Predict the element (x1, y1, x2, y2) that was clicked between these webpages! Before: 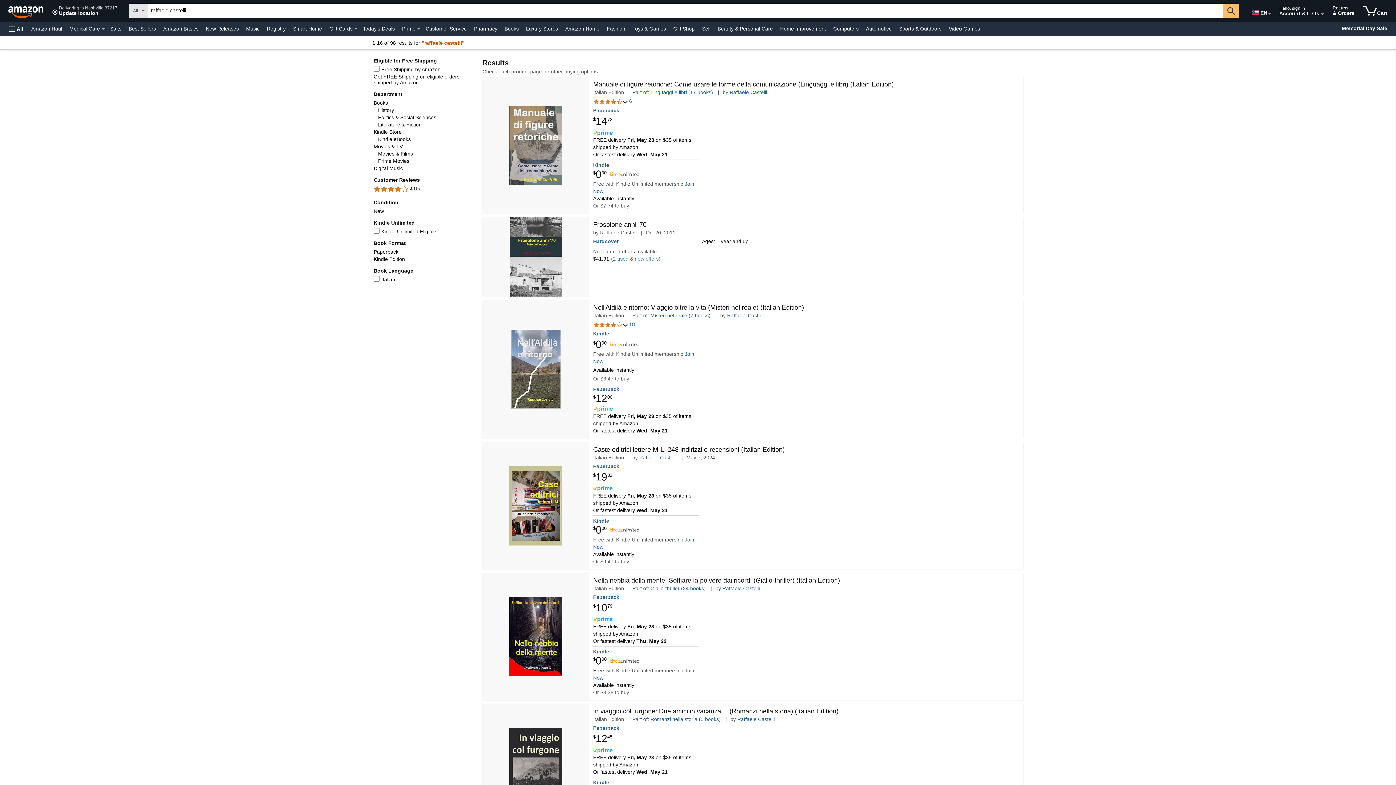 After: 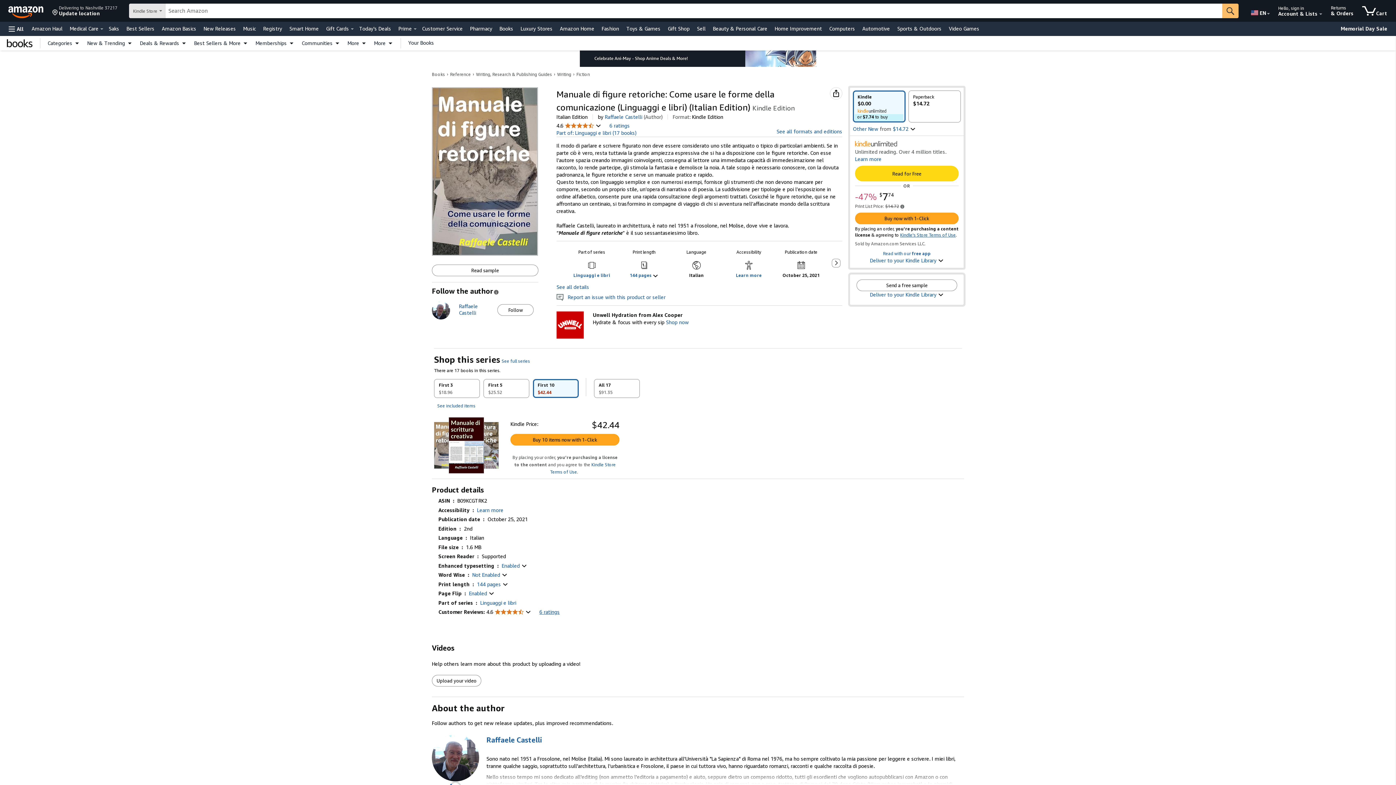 Action: label: Kindle bbox: (593, 162, 609, 168)